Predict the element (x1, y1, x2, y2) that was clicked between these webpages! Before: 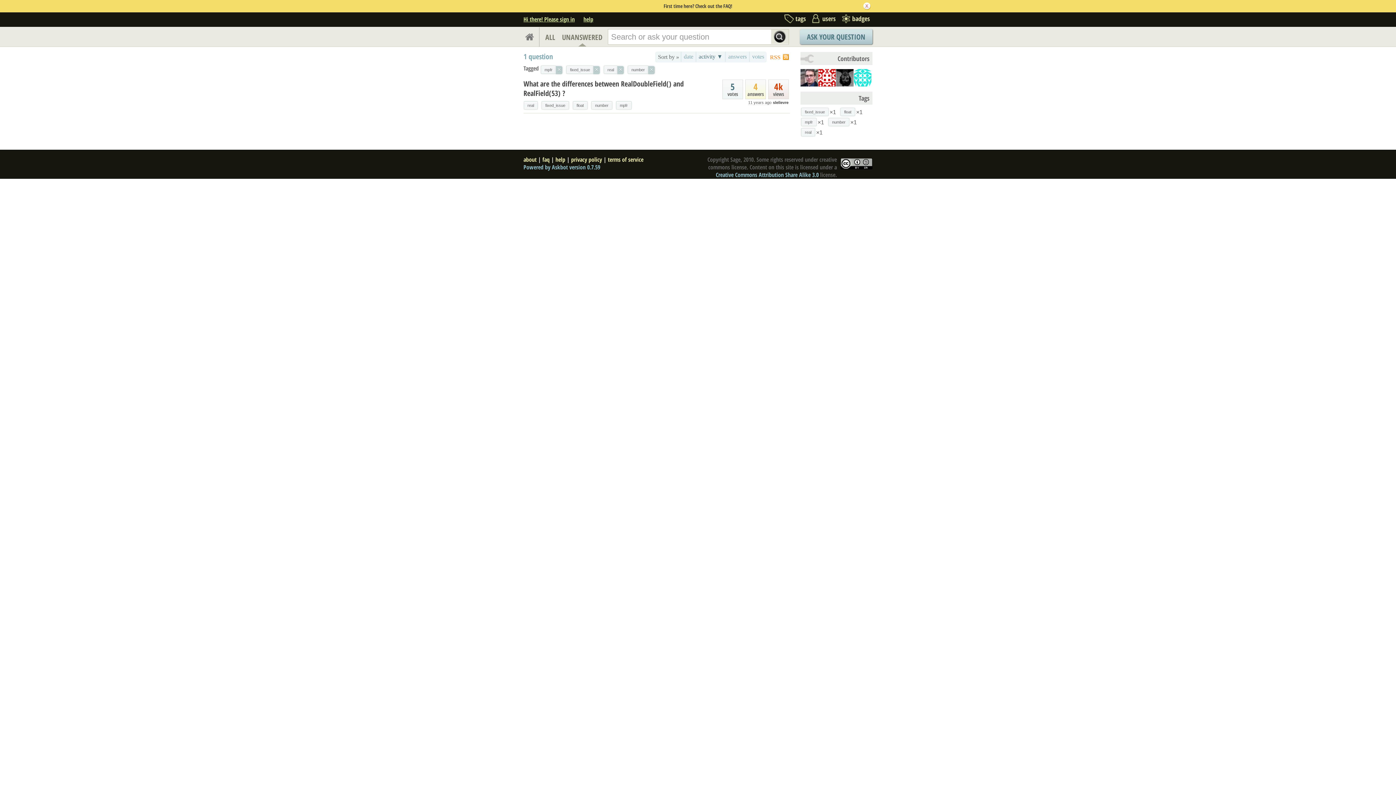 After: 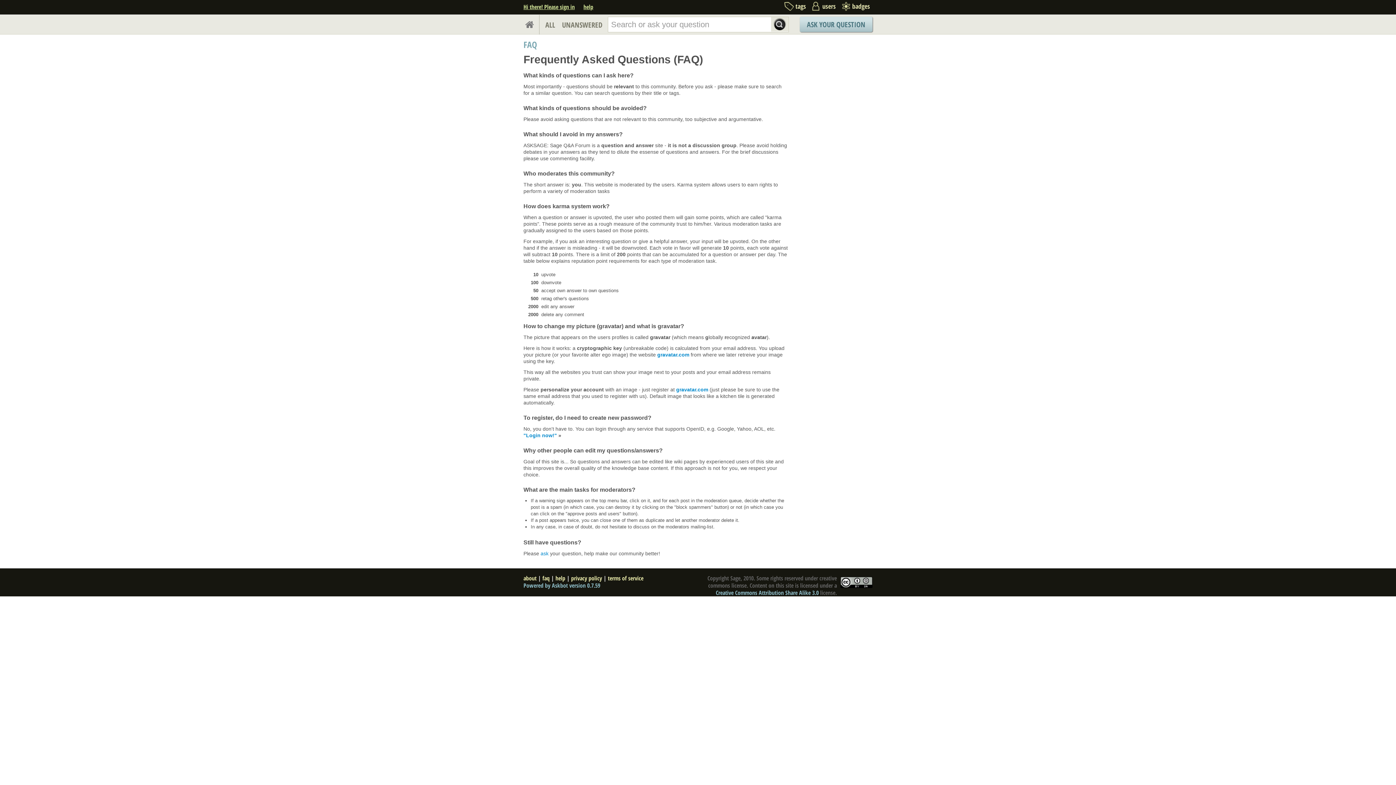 Action: bbox: (542, 155, 549, 163) label: faq